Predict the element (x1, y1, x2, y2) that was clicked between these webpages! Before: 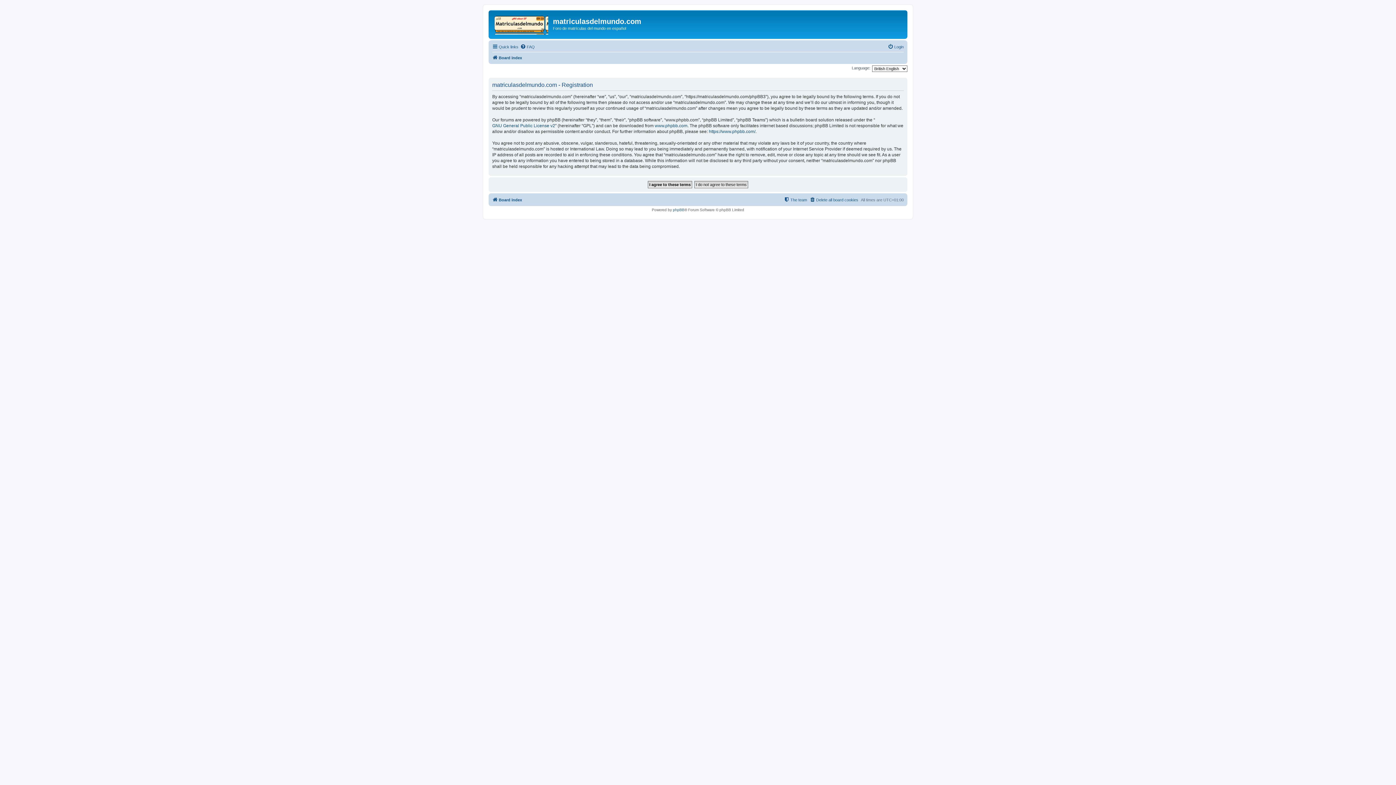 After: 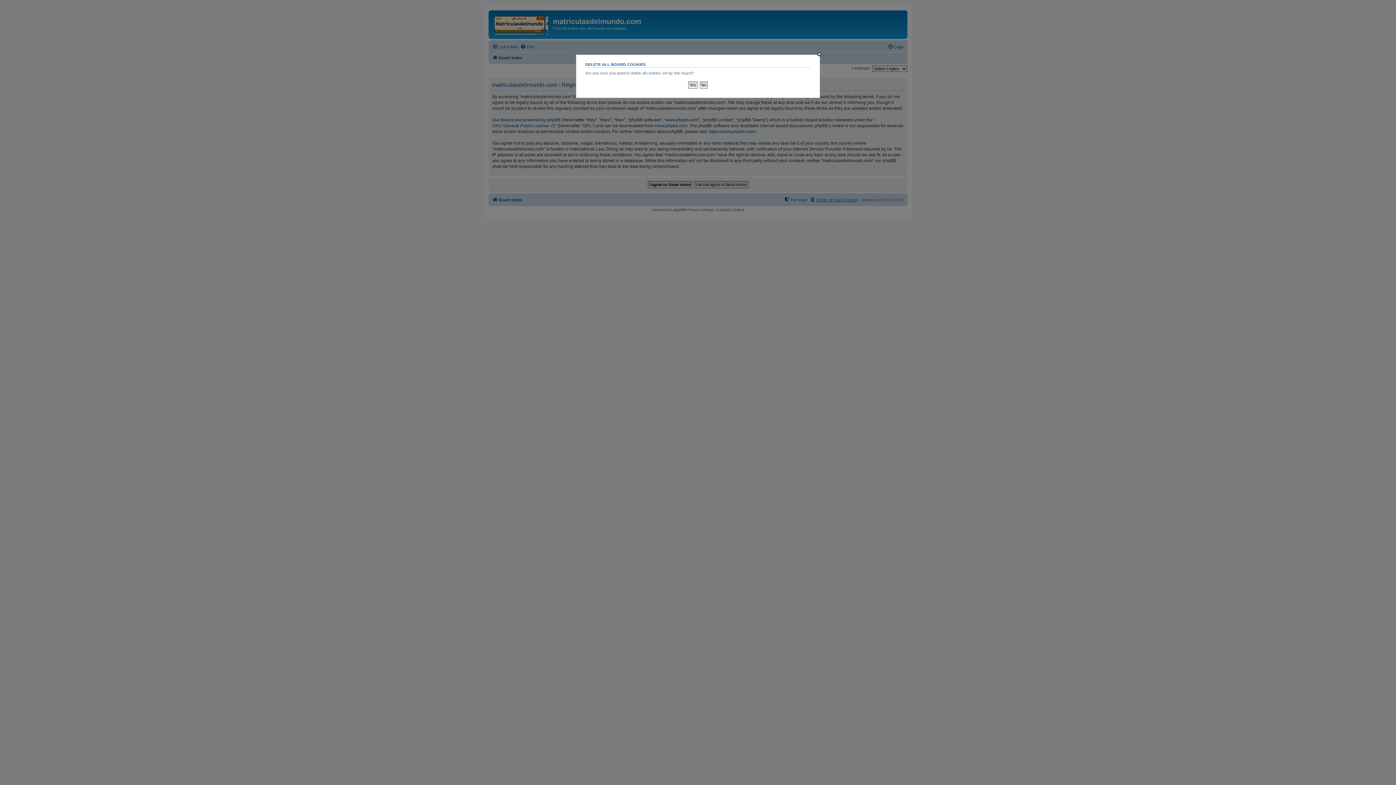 Action: bbox: (809, 195, 858, 204) label: Delete all board cookies